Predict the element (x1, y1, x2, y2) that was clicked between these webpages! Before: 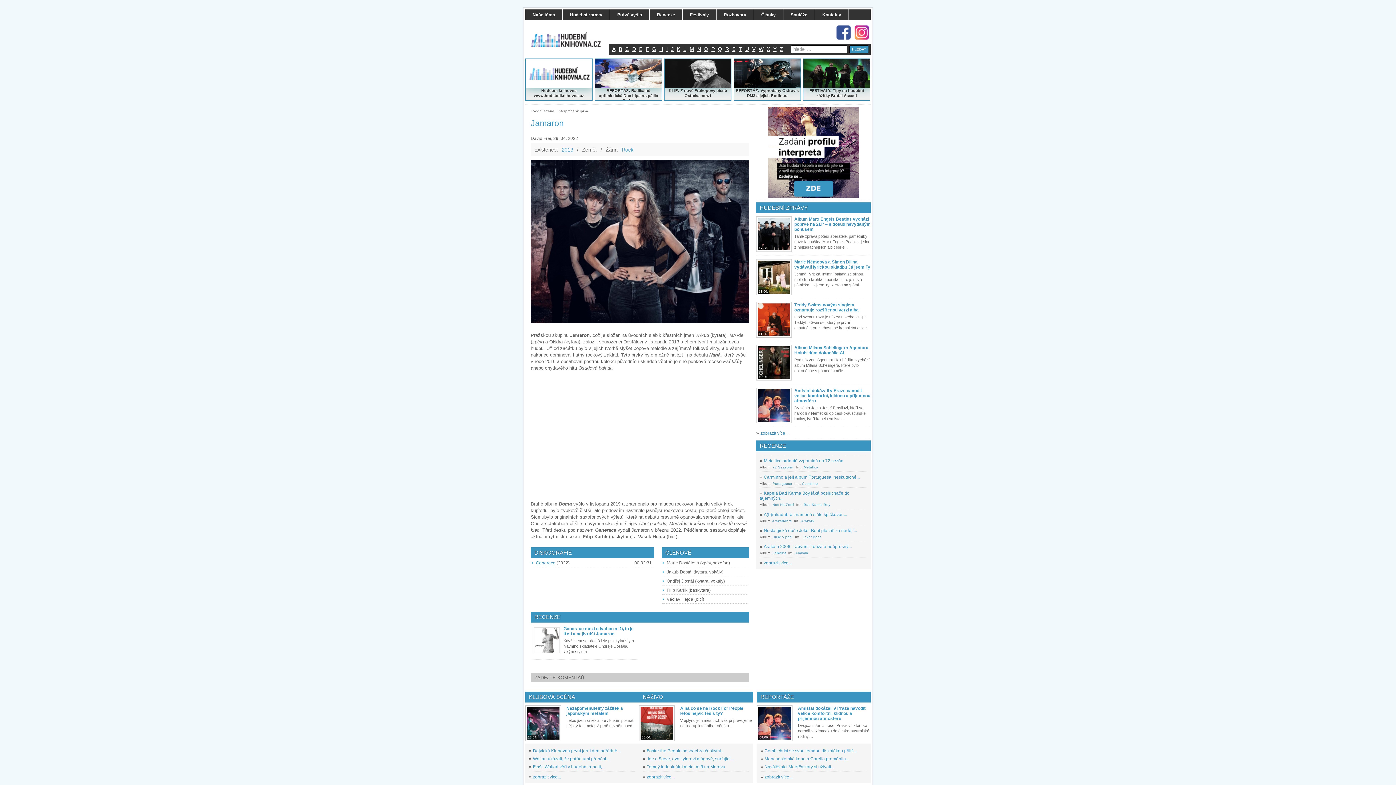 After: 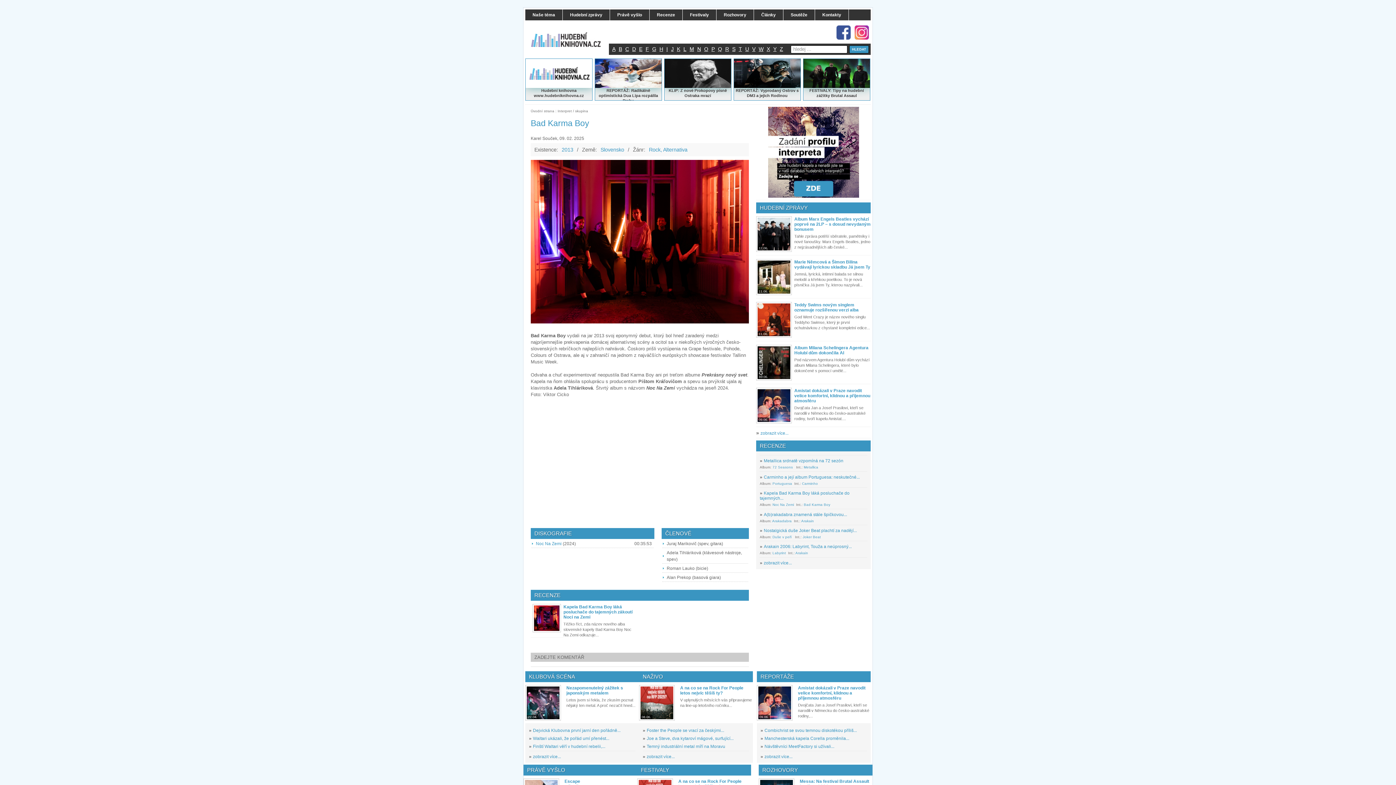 Action: bbox: (804, 502, 830, 506) label: Bad Karma Boy